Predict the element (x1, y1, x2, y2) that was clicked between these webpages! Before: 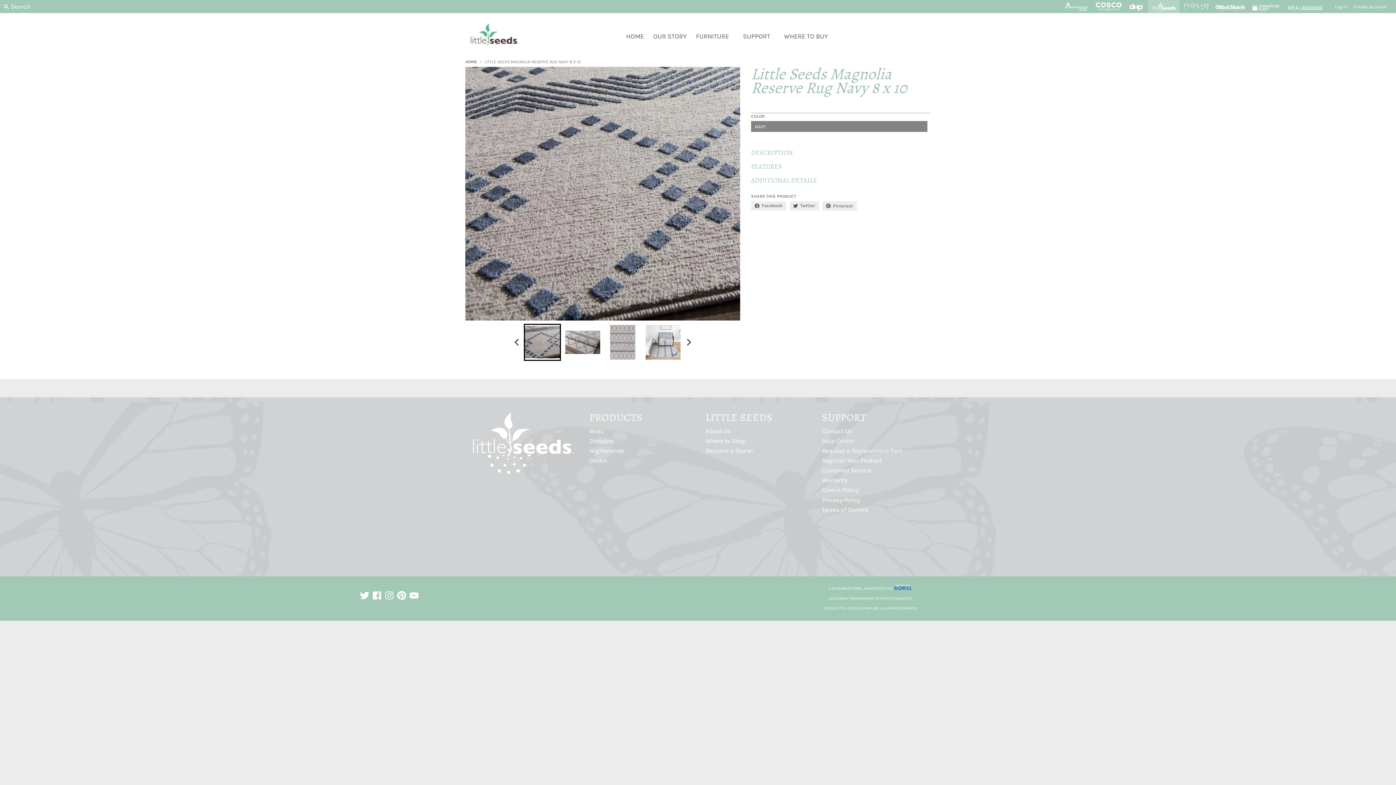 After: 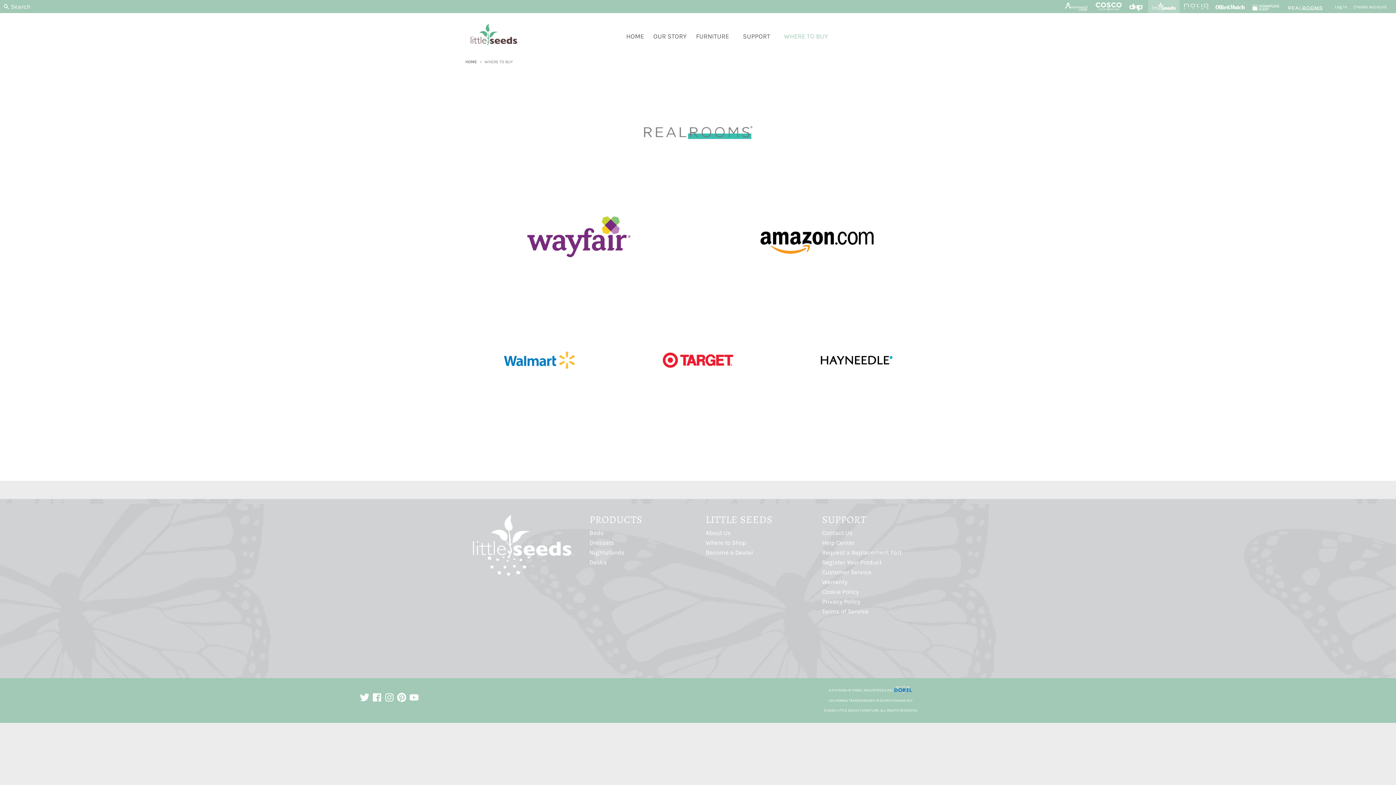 Action: bbox: (779, 29, 832, 43) label: WHERE TO BUY